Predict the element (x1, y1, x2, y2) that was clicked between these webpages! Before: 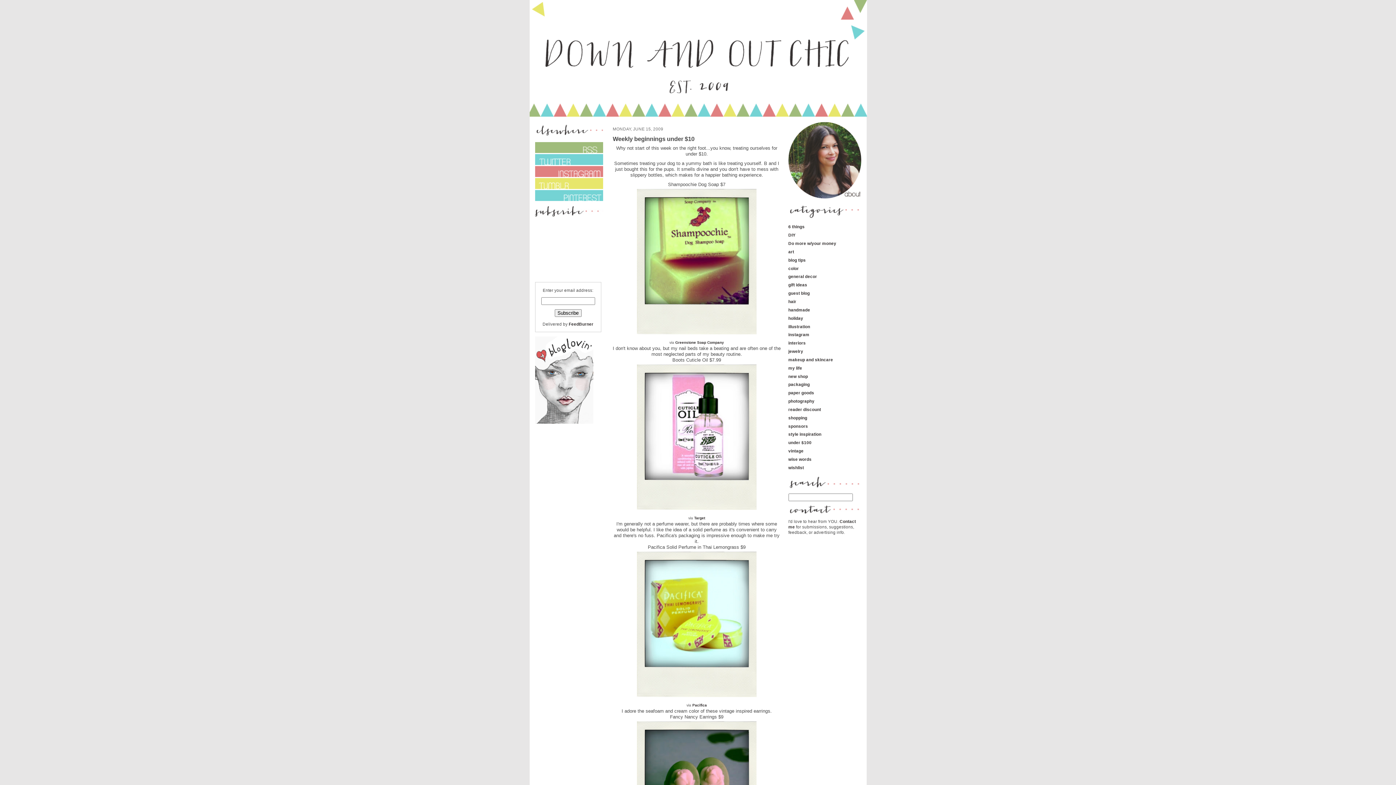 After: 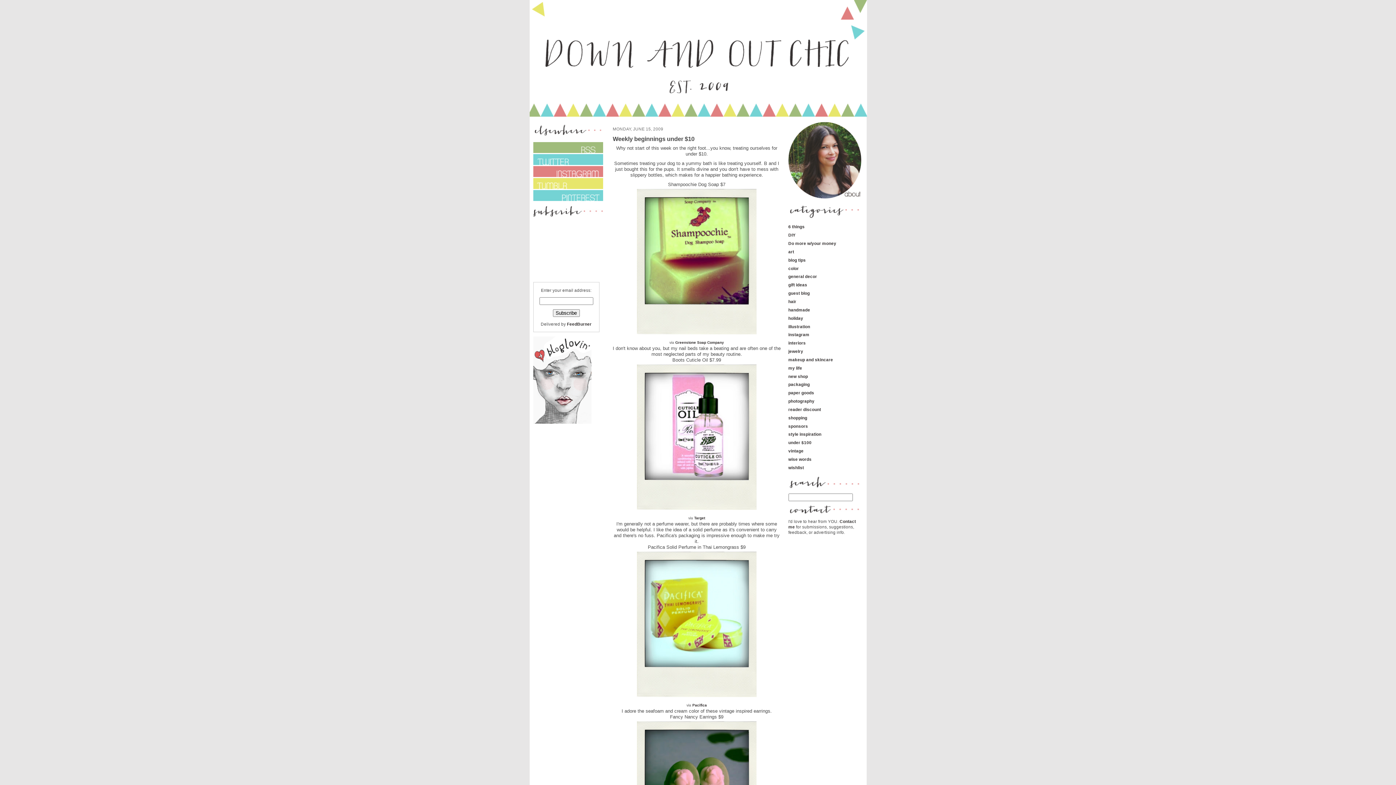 Action: bbox: (535, 160, 604, 165)